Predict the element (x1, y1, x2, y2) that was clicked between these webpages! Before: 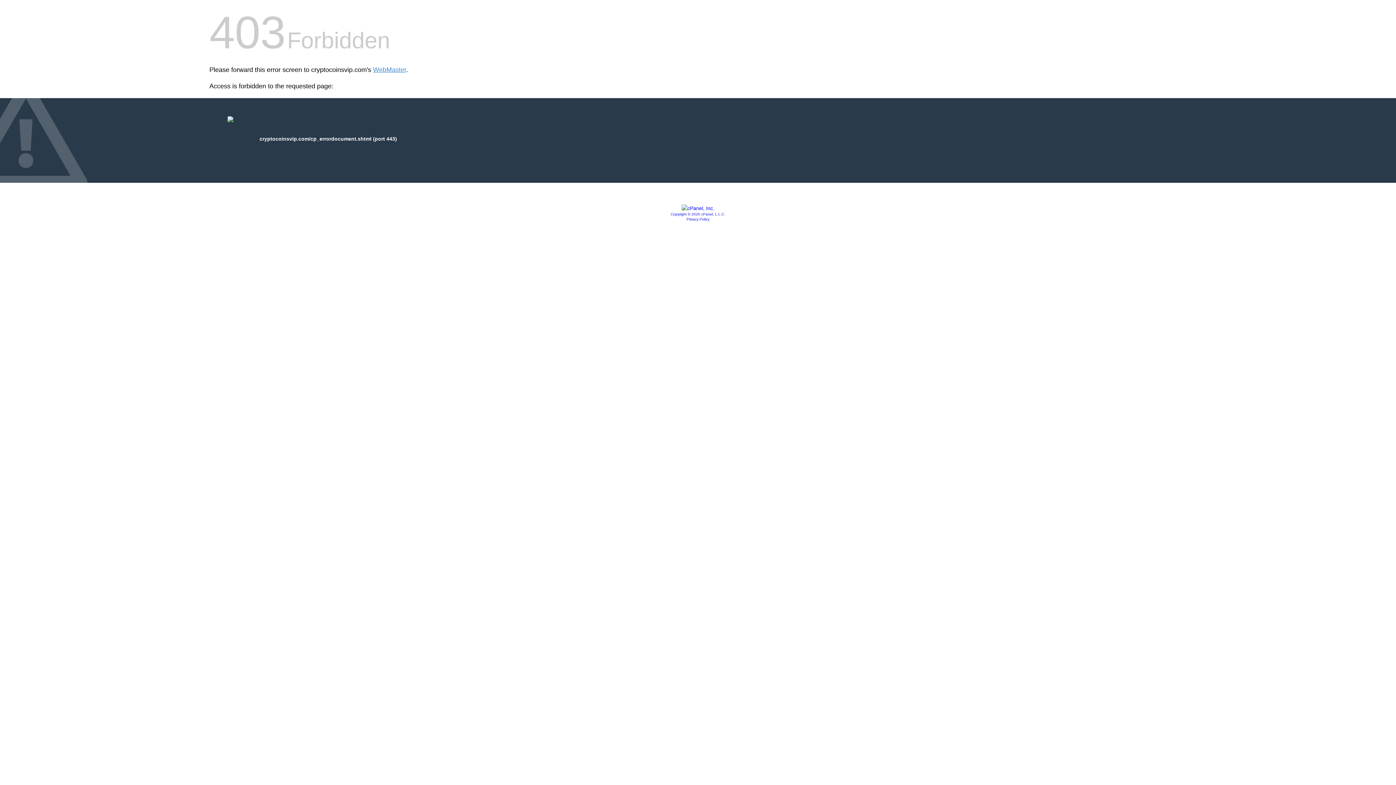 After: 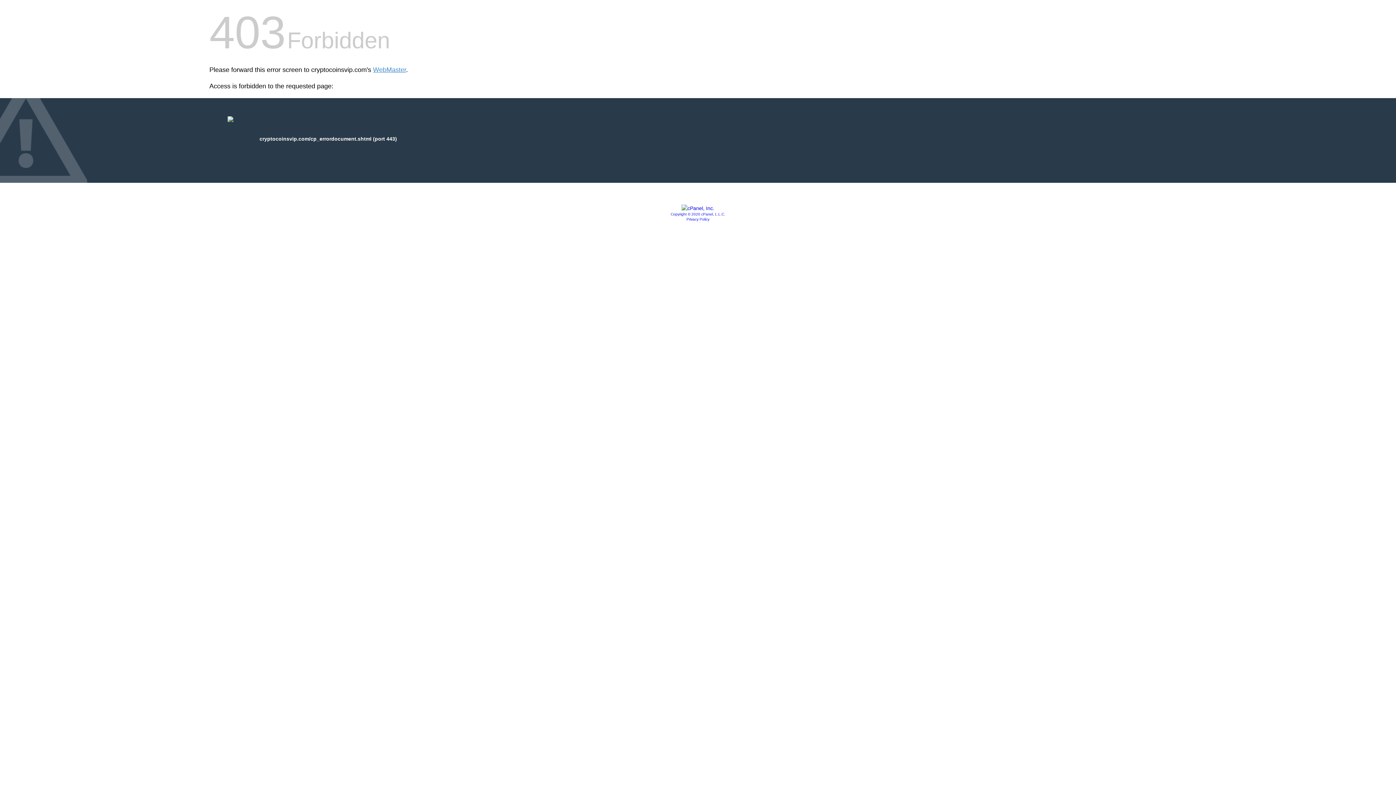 Action: bbox: (686, 217, 709, 221) label: Privacy Policy